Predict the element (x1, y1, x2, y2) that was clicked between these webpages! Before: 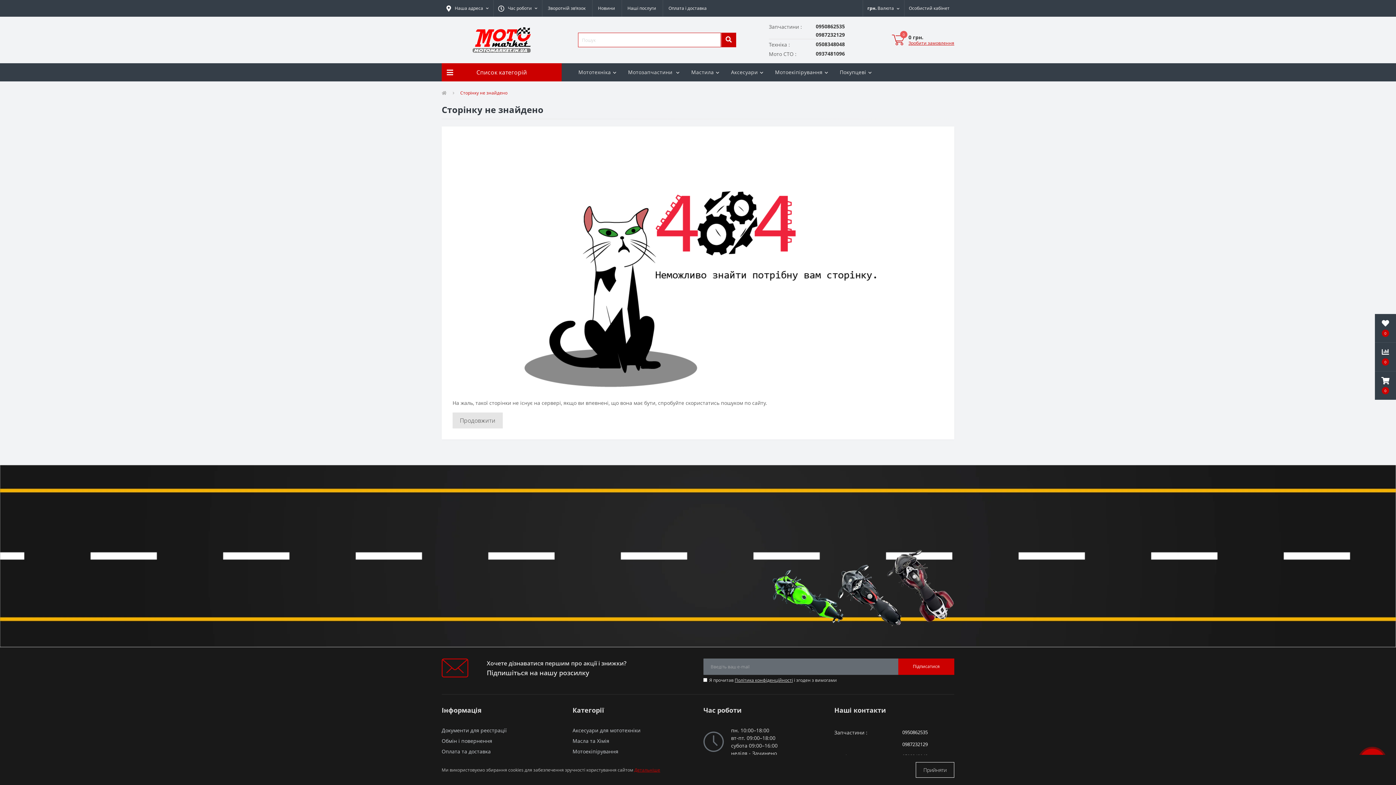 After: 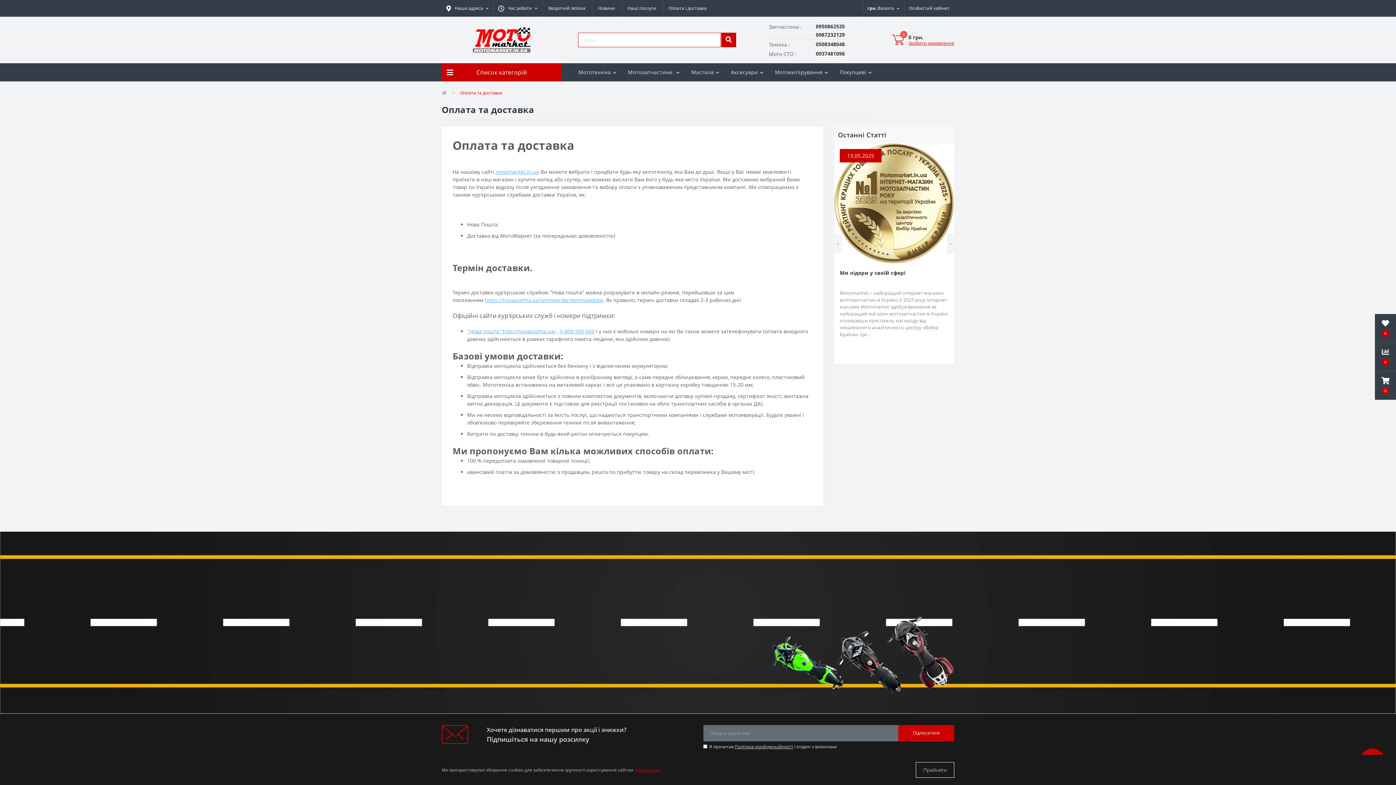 Action: label: Оплата і доставка bbox: (668, 0, 706, 16)